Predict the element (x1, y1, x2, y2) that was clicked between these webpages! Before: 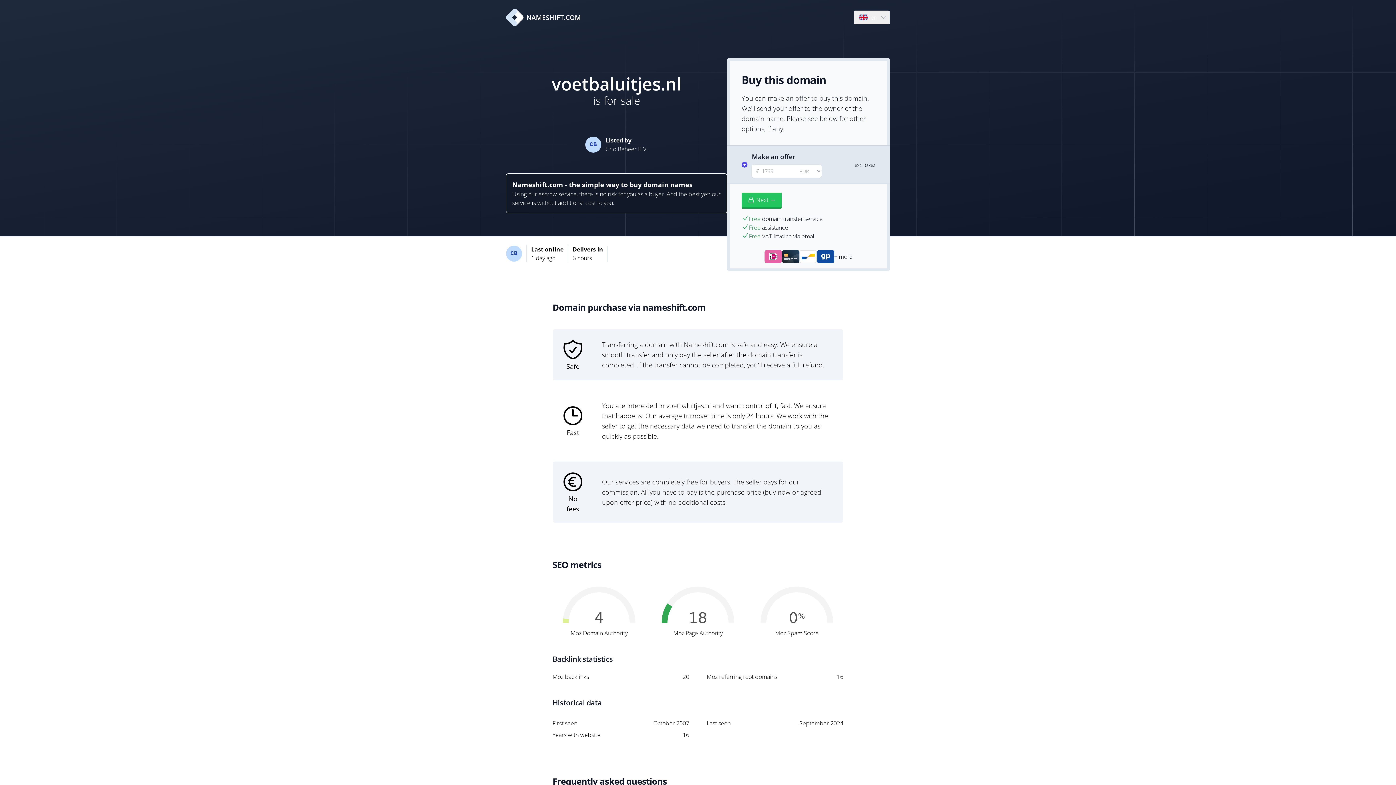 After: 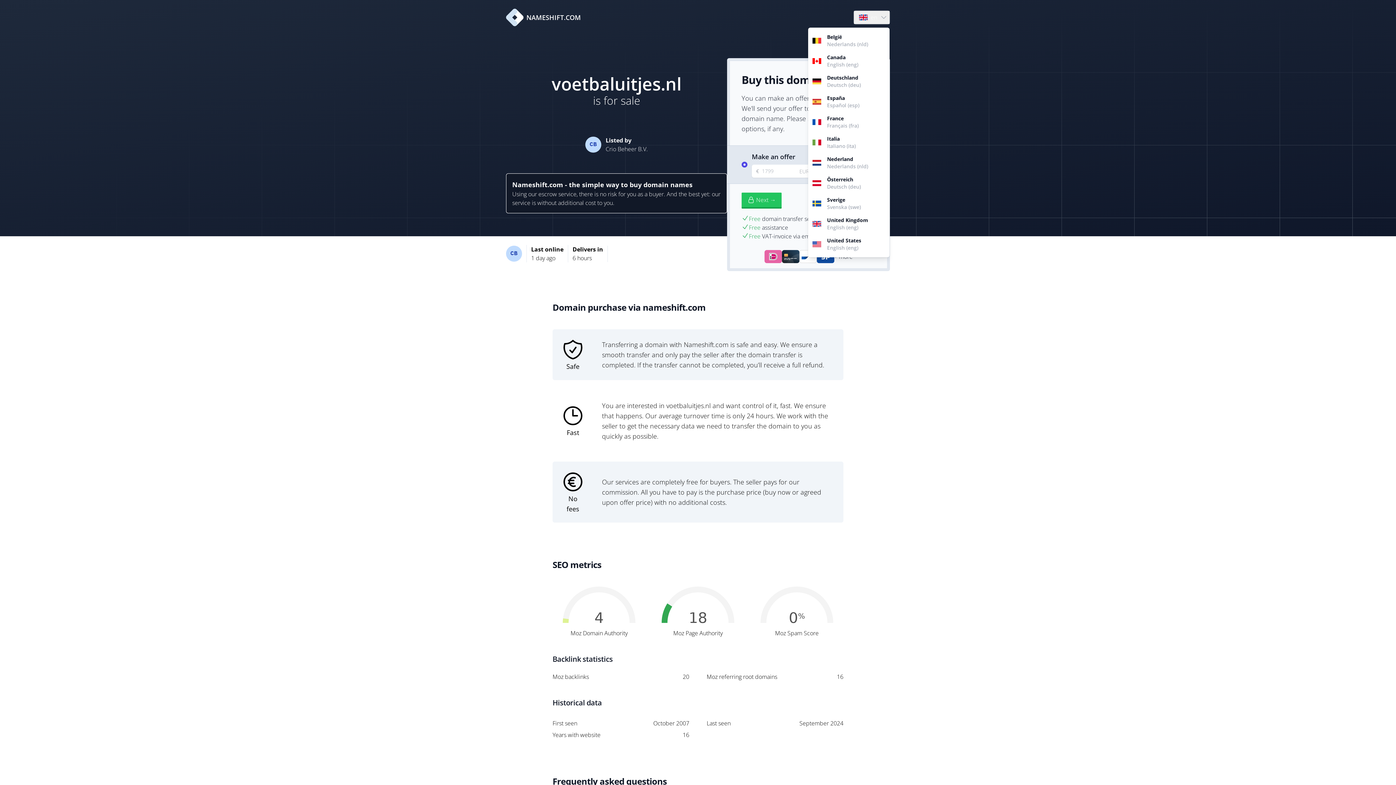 Action: label: Language bbox: (854, 10, 889, 24)